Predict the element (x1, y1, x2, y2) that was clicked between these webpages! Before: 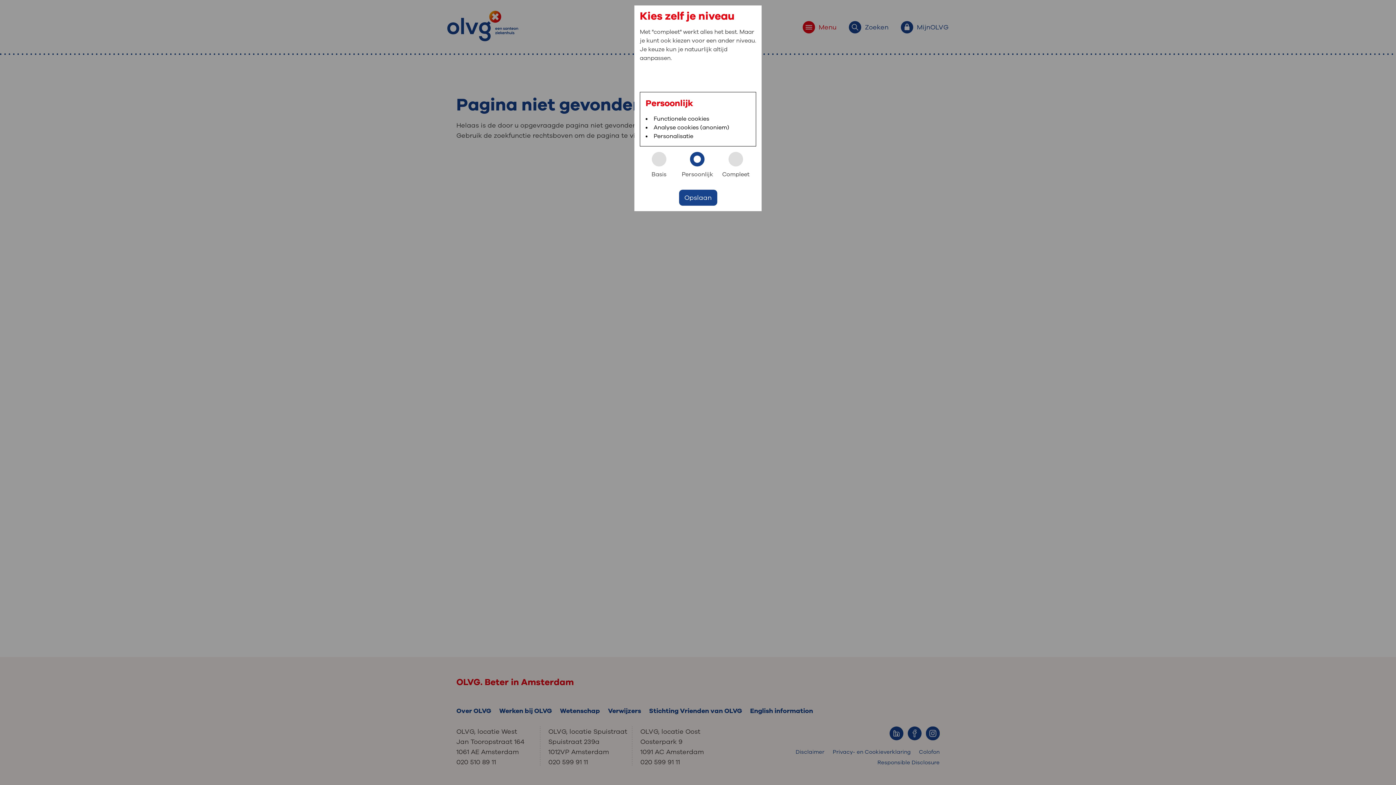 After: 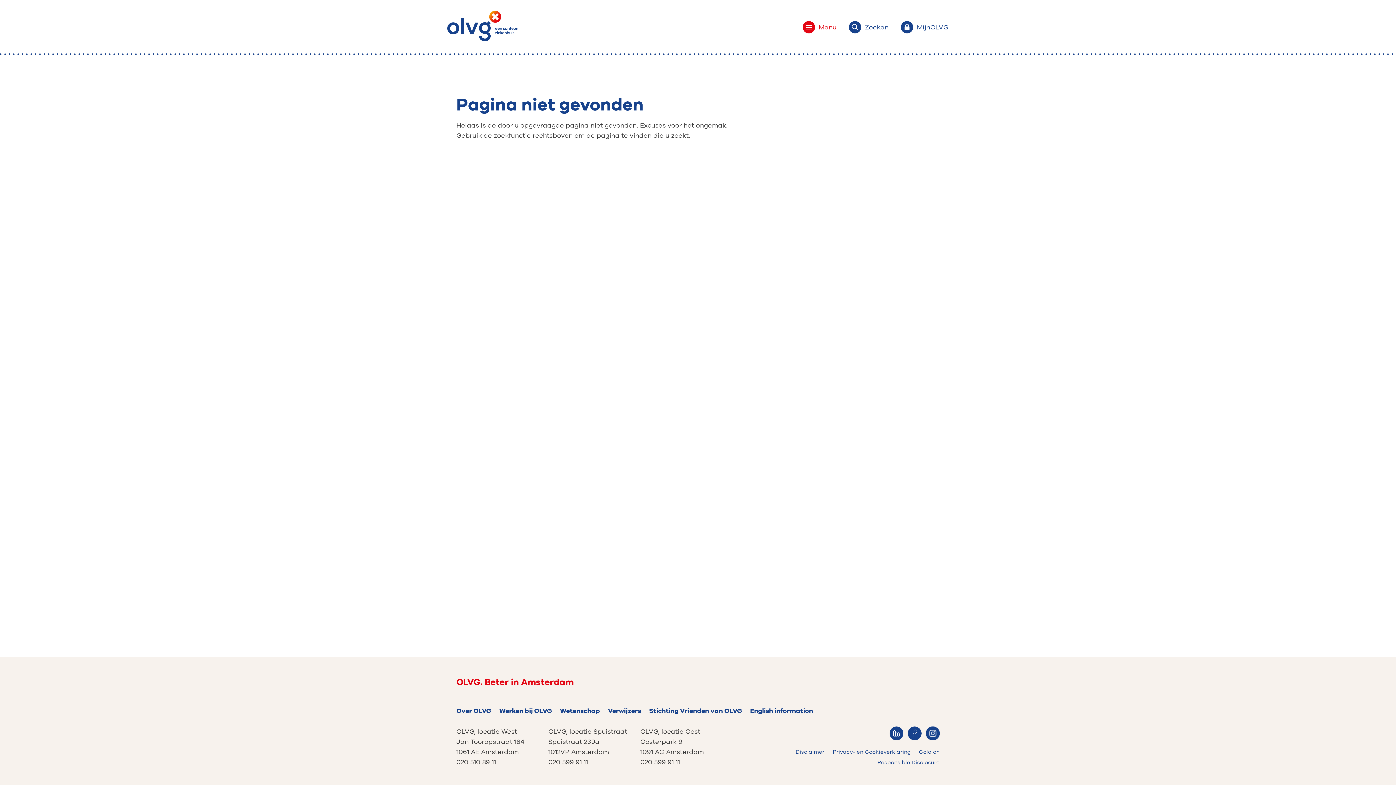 Action: label: Opslaan bbox: (679, 189, 717, 205)